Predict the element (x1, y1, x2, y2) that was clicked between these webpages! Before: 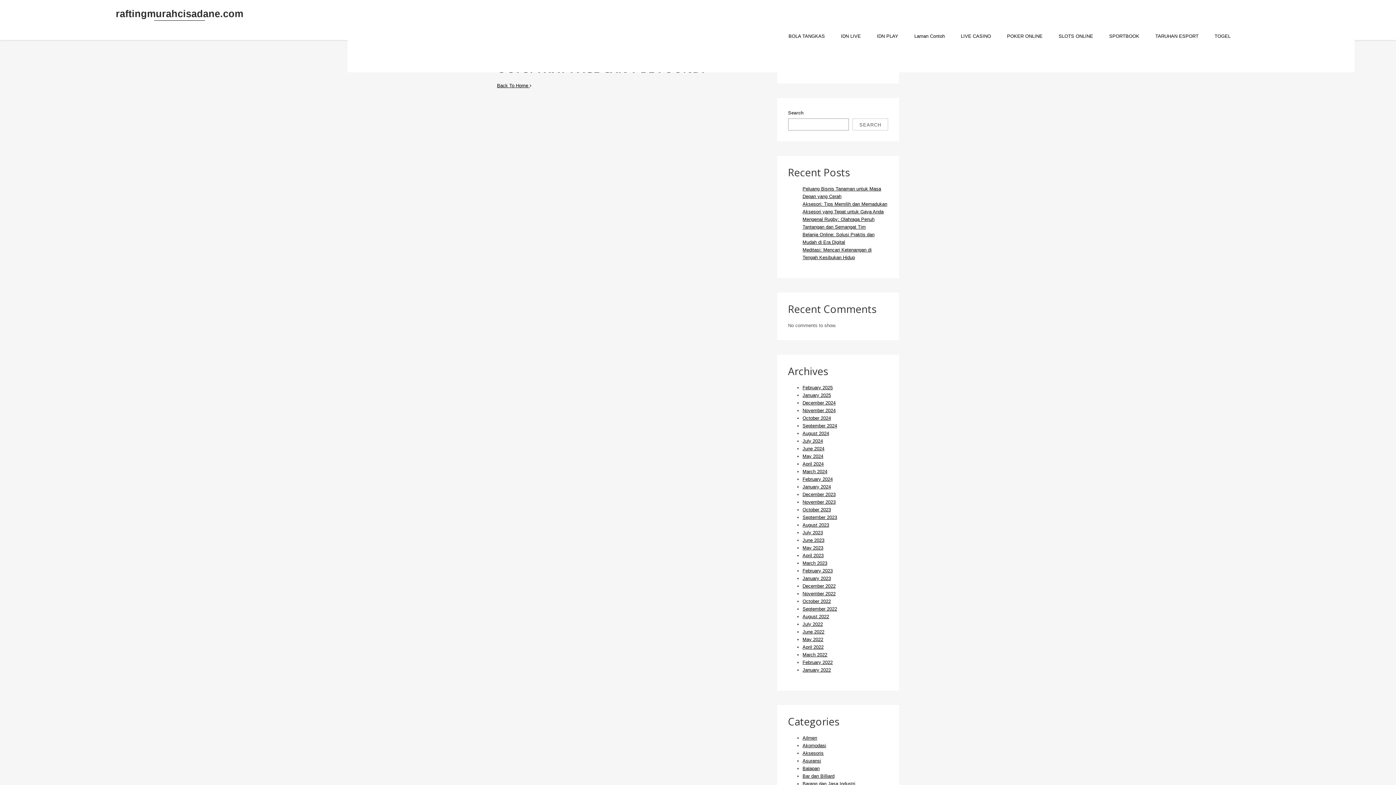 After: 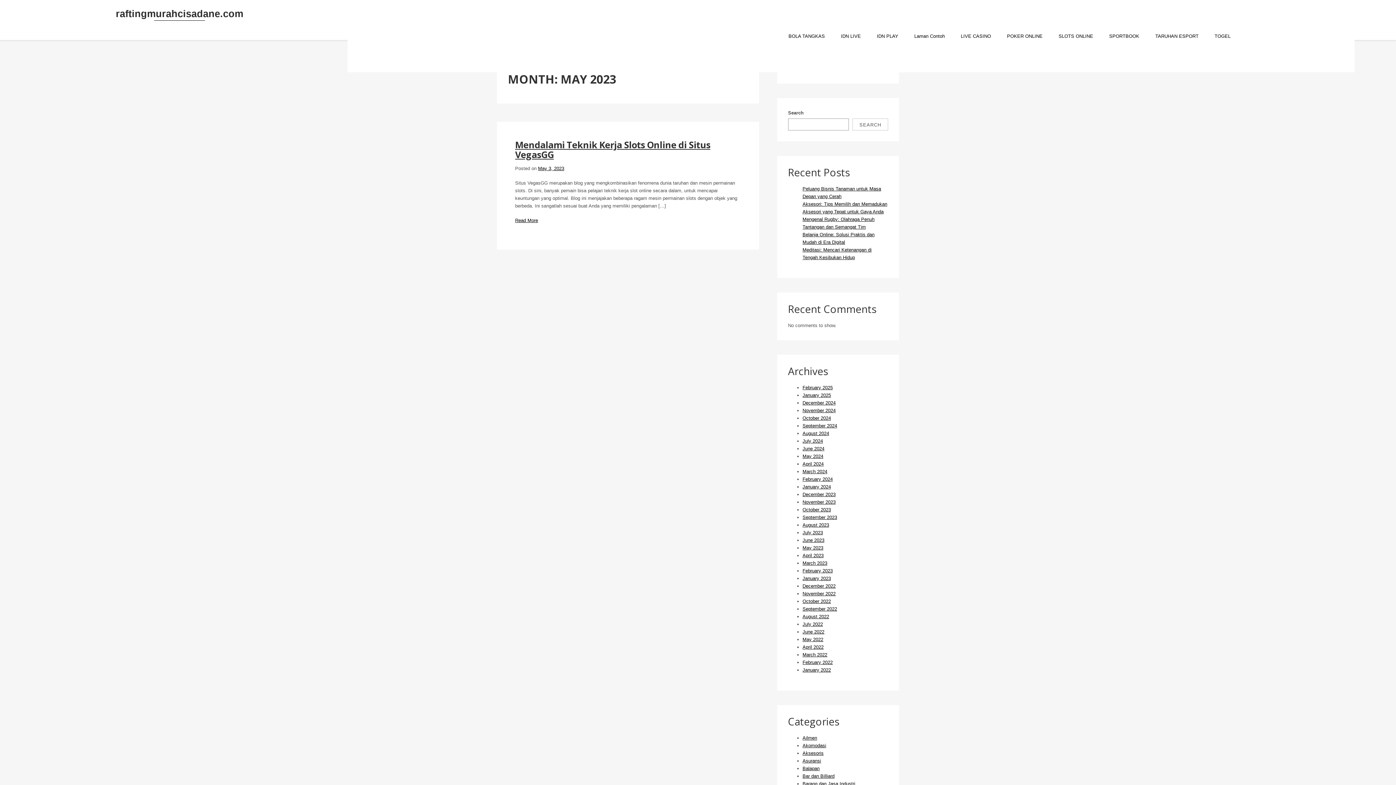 Action: bbox: (802, 545, 823, 550) label: May 2023